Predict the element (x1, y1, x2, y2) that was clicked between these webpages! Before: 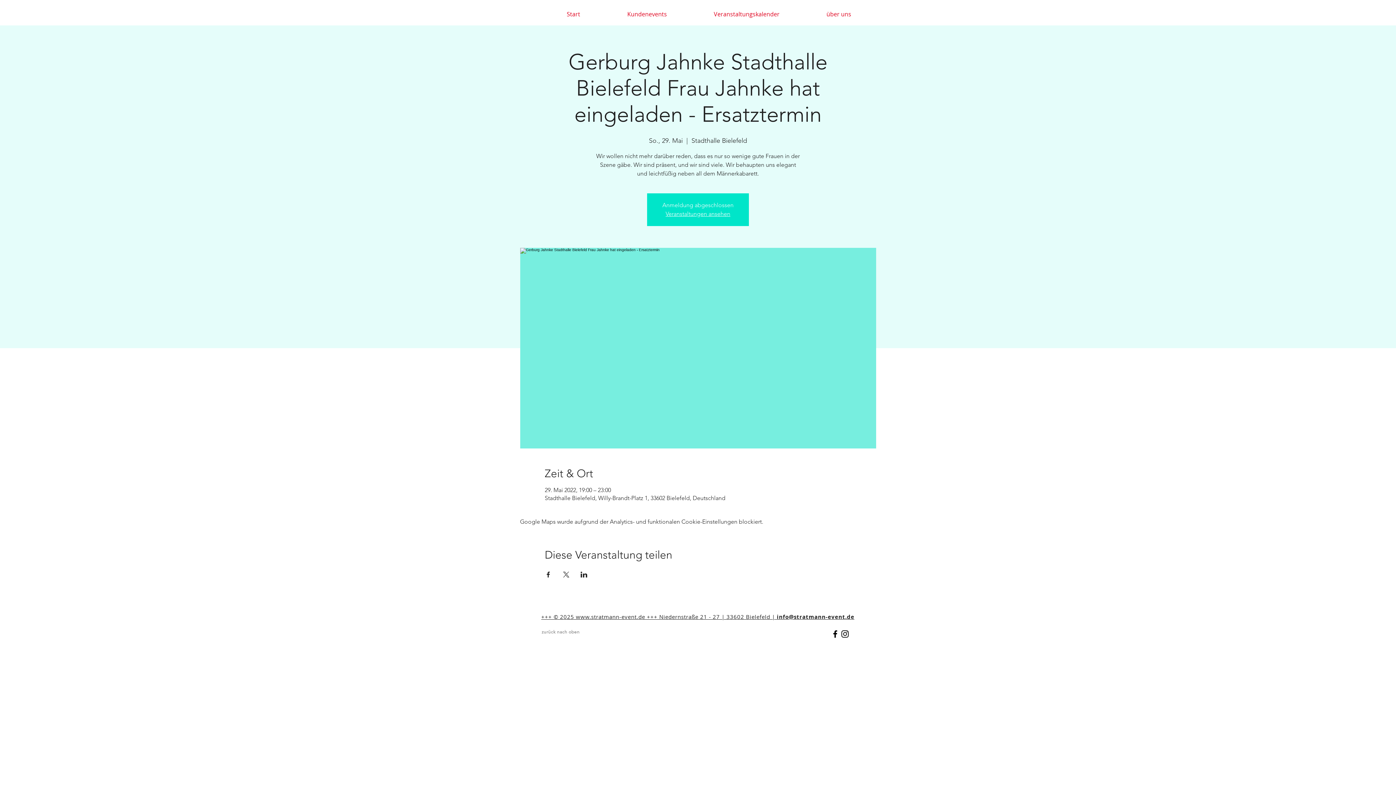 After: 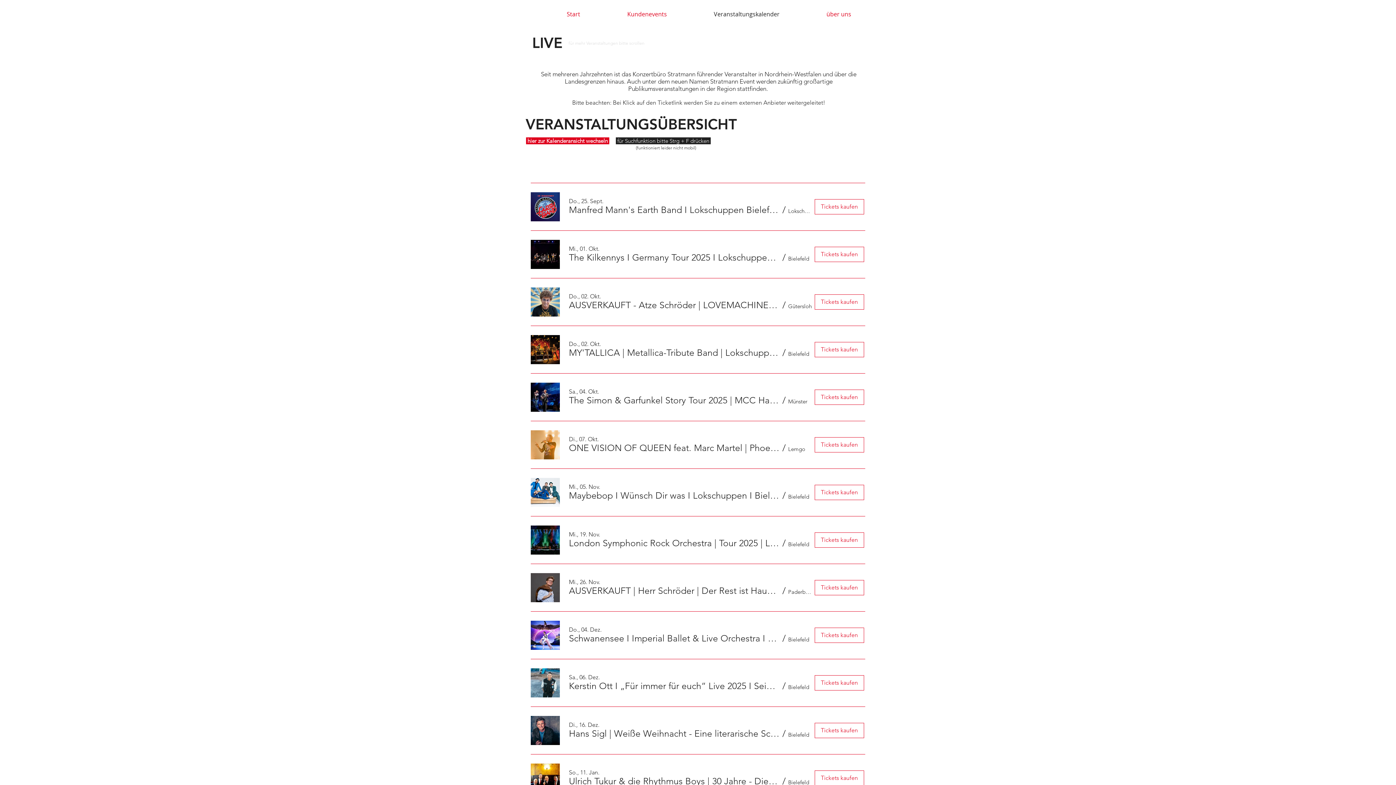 Action: bbox: (690, 9, 803, 19) label: Veranstaltungskalender